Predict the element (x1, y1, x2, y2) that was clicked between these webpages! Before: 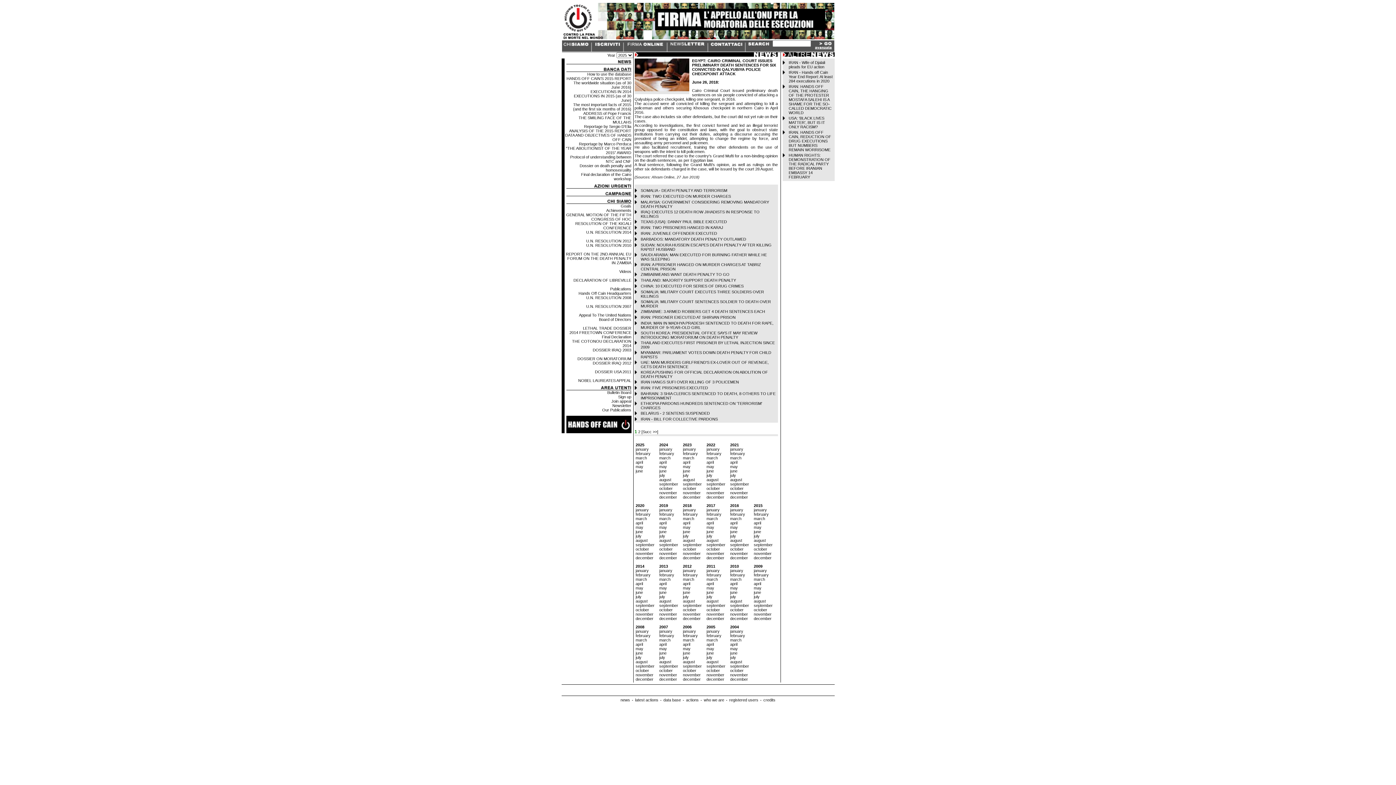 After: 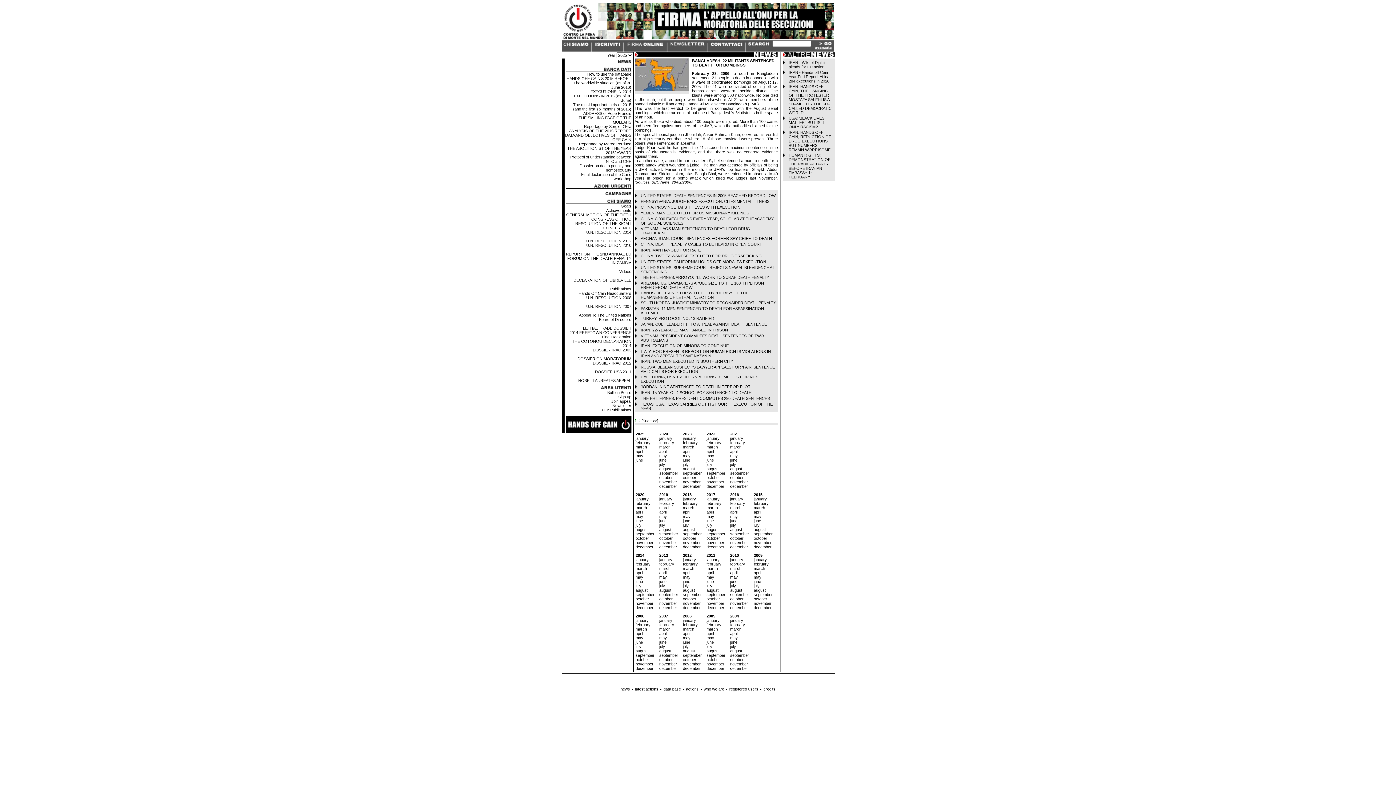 Action: bbox: (683, 633, 698, 638) label: february